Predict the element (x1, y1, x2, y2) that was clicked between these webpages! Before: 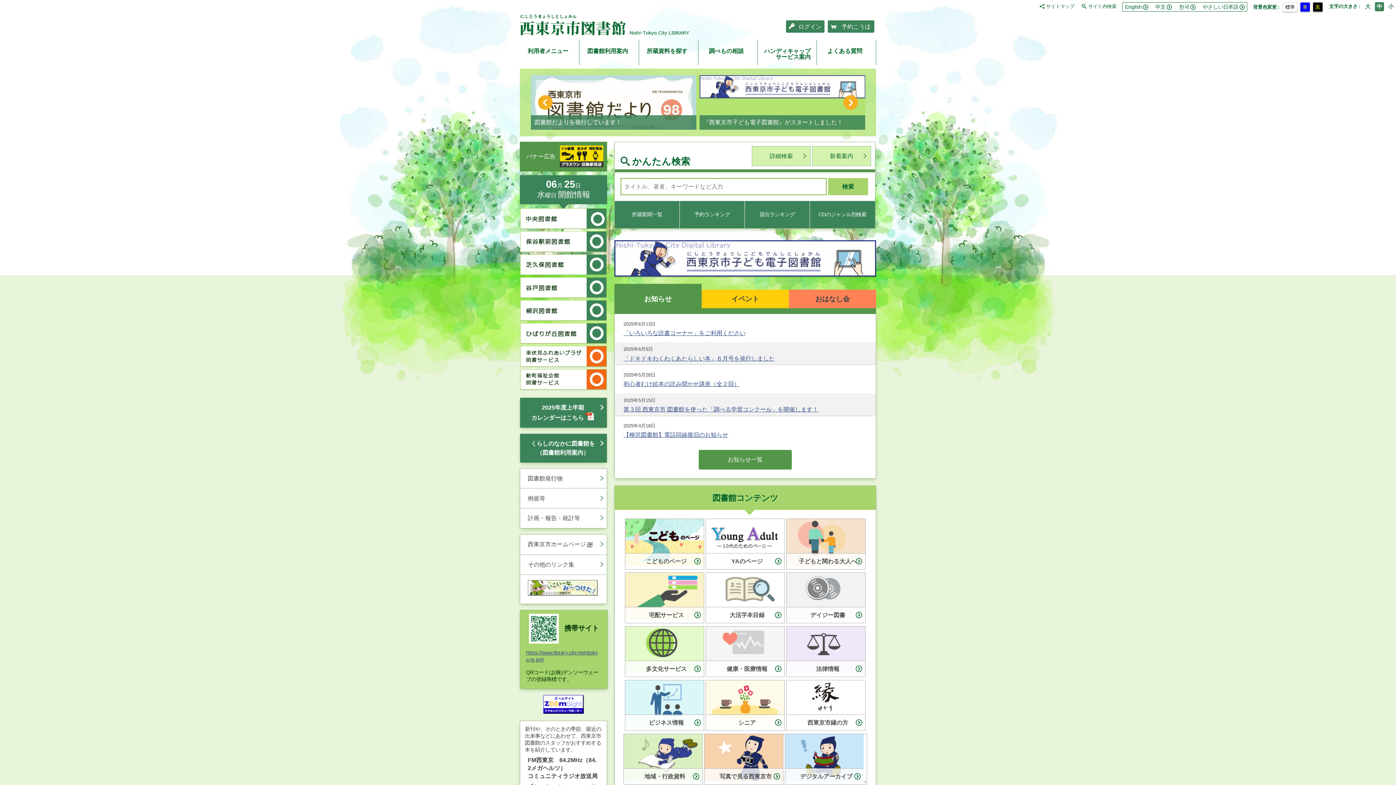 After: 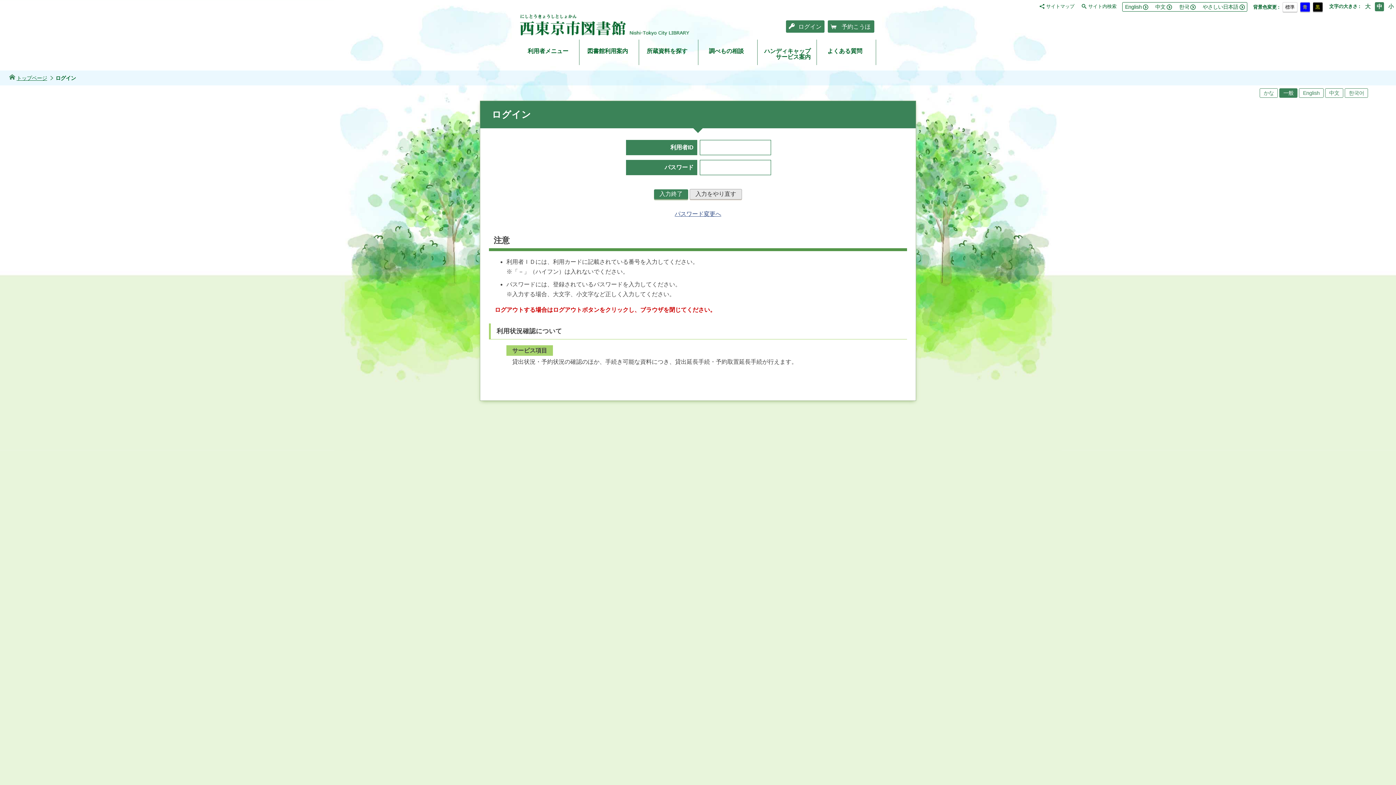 Action: bbox: (828, 20, 874, 32) label:  予約こうほ